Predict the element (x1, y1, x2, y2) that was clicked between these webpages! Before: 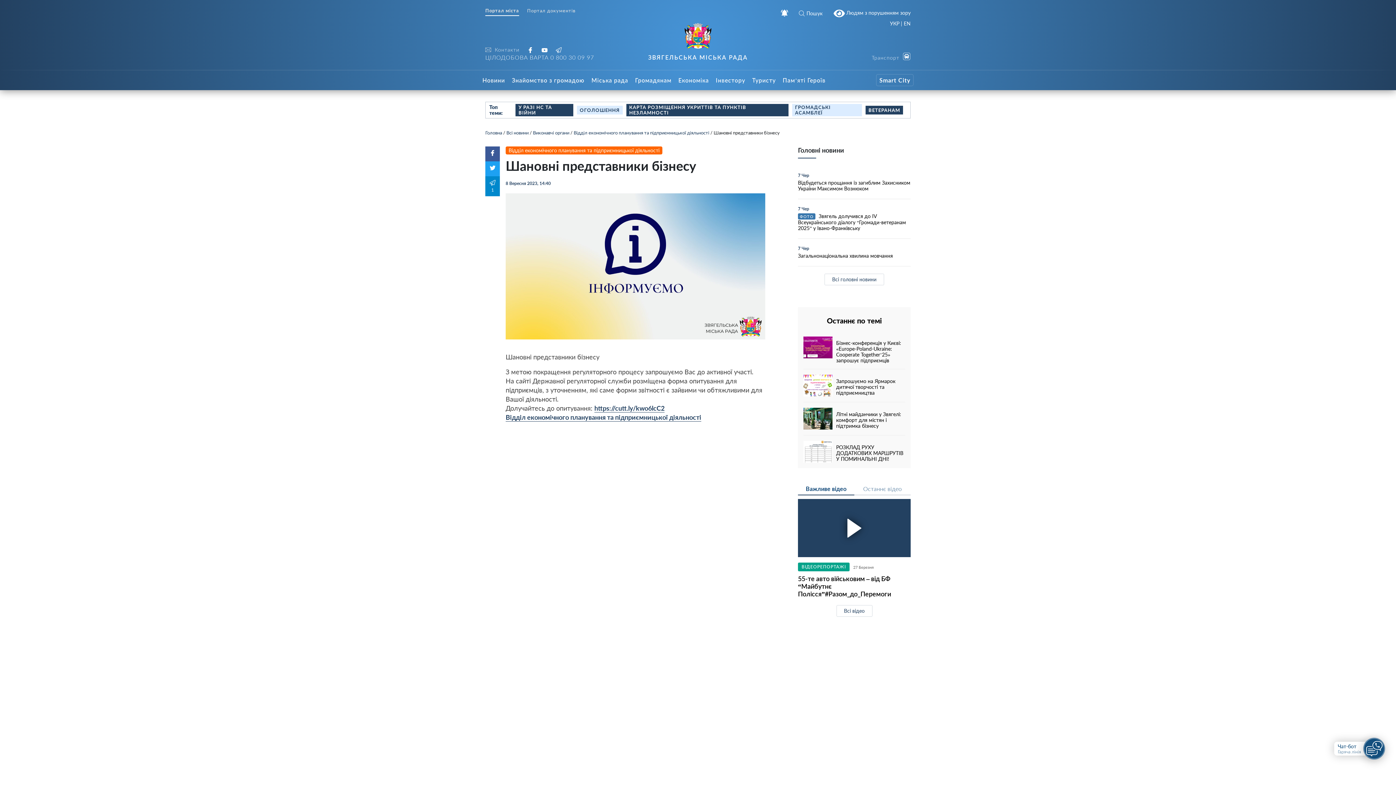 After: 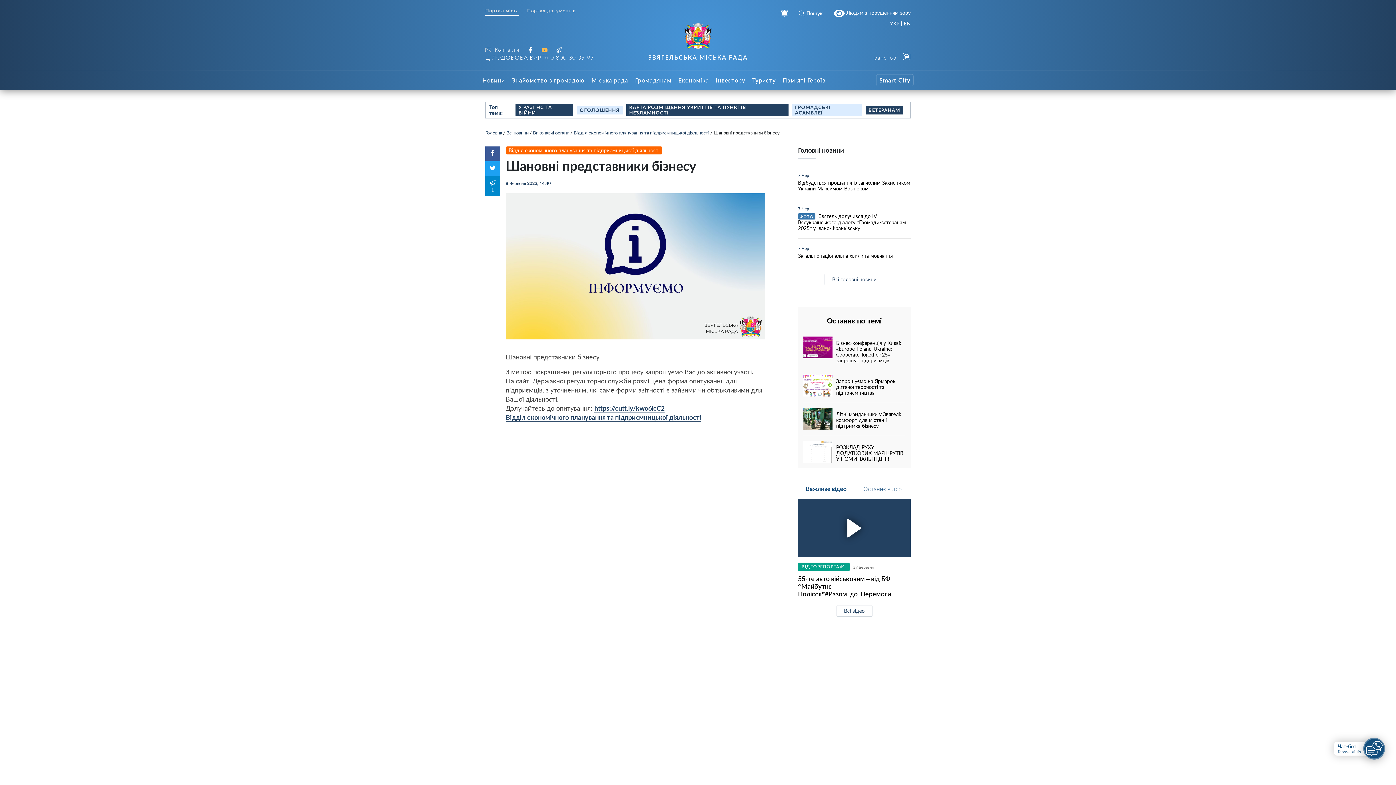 Action: bbox: (541, 47, 548, 53)